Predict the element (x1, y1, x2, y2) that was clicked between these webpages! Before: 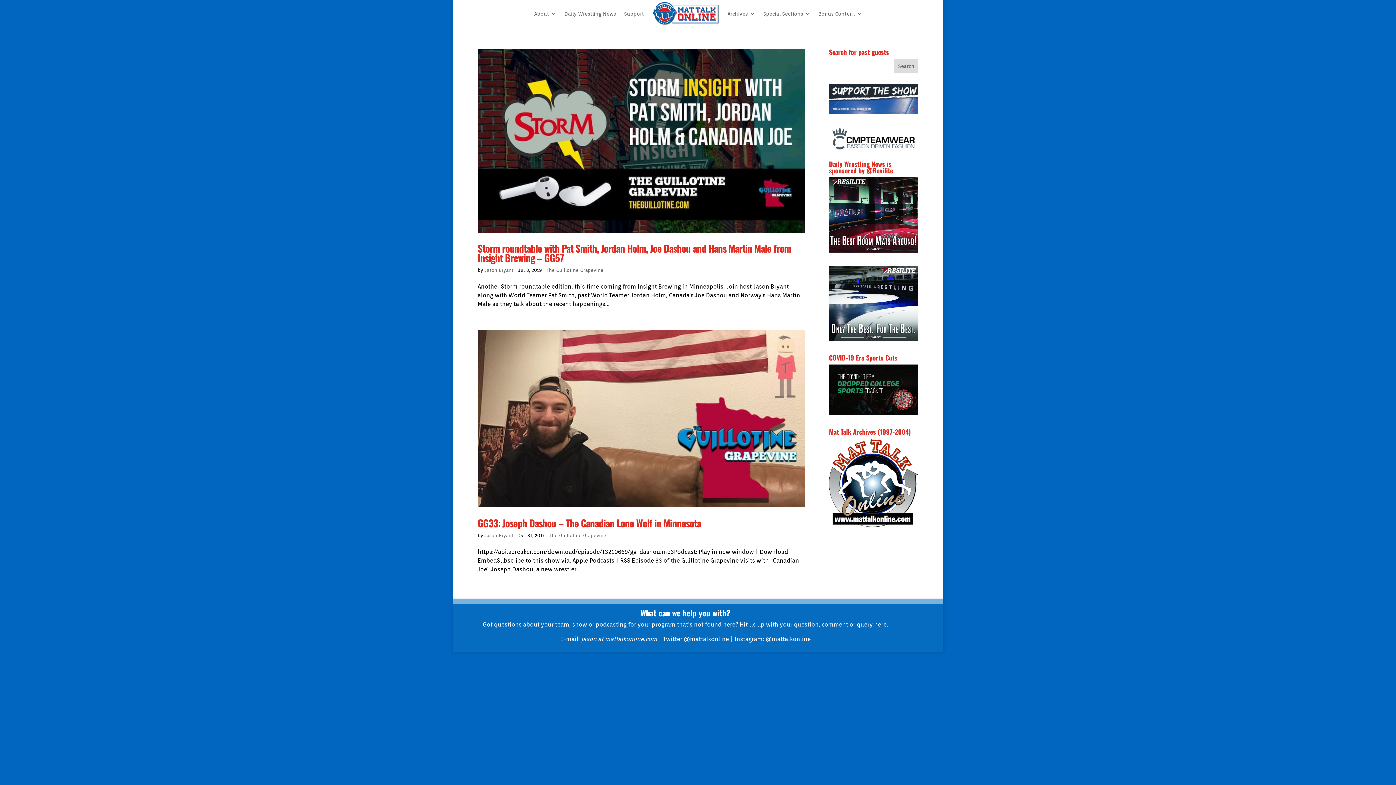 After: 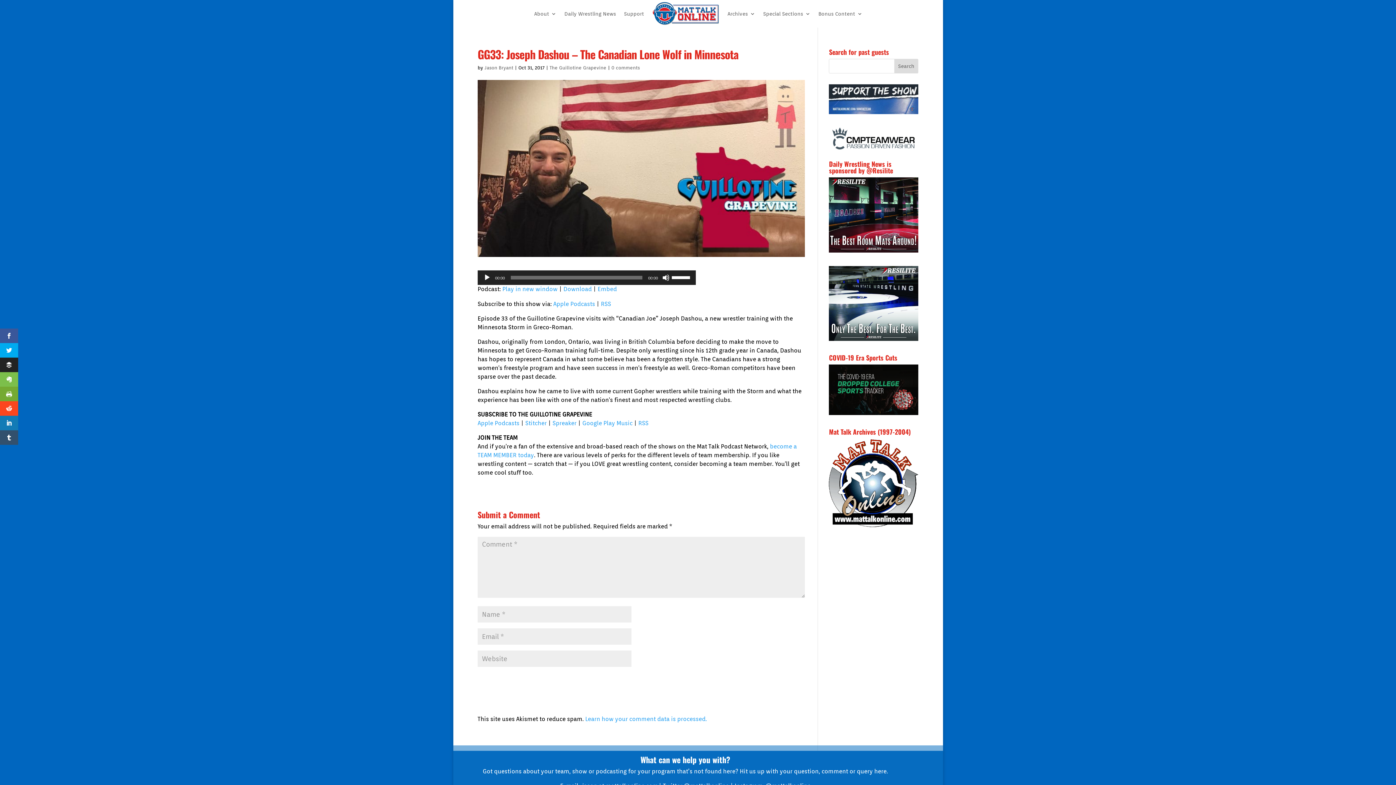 Action: bbox: (477, 330, 805, 507)